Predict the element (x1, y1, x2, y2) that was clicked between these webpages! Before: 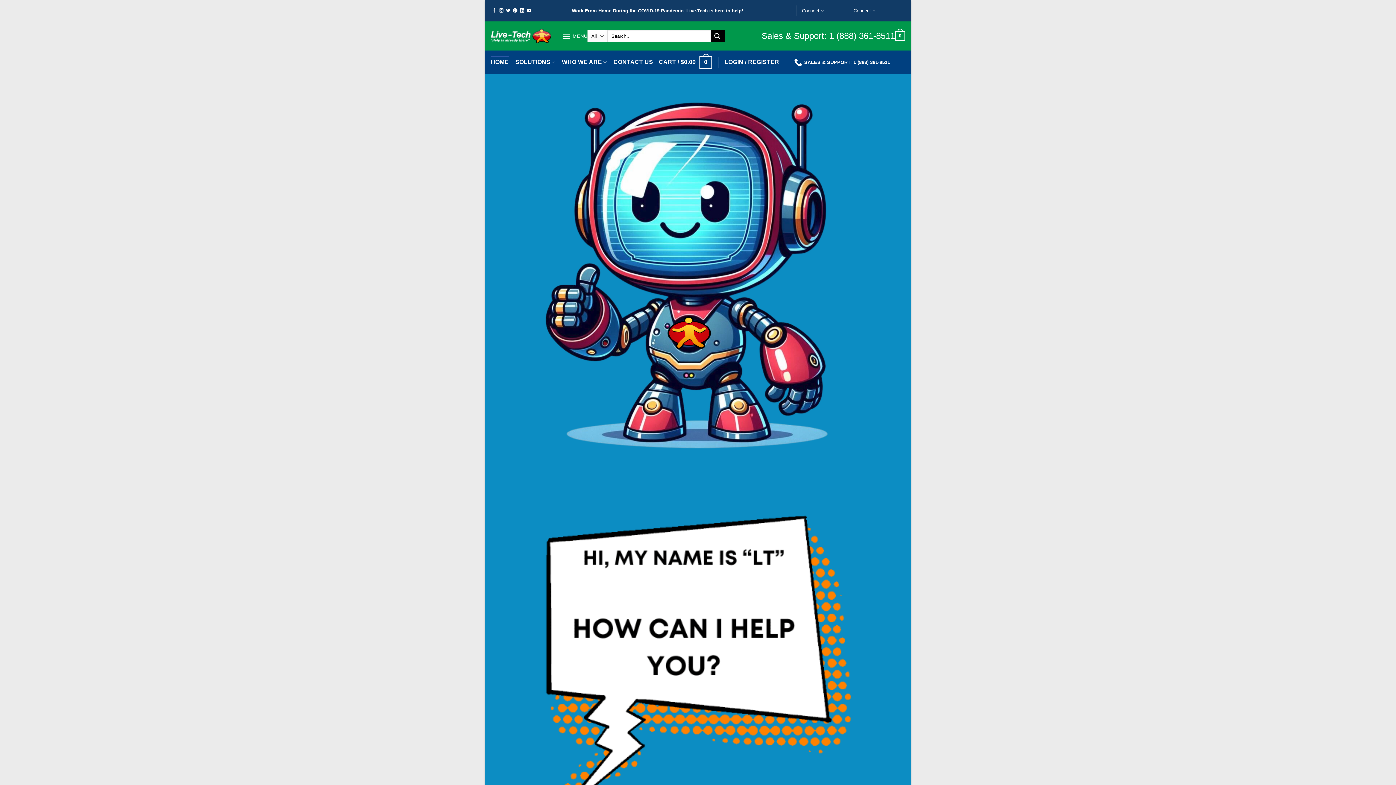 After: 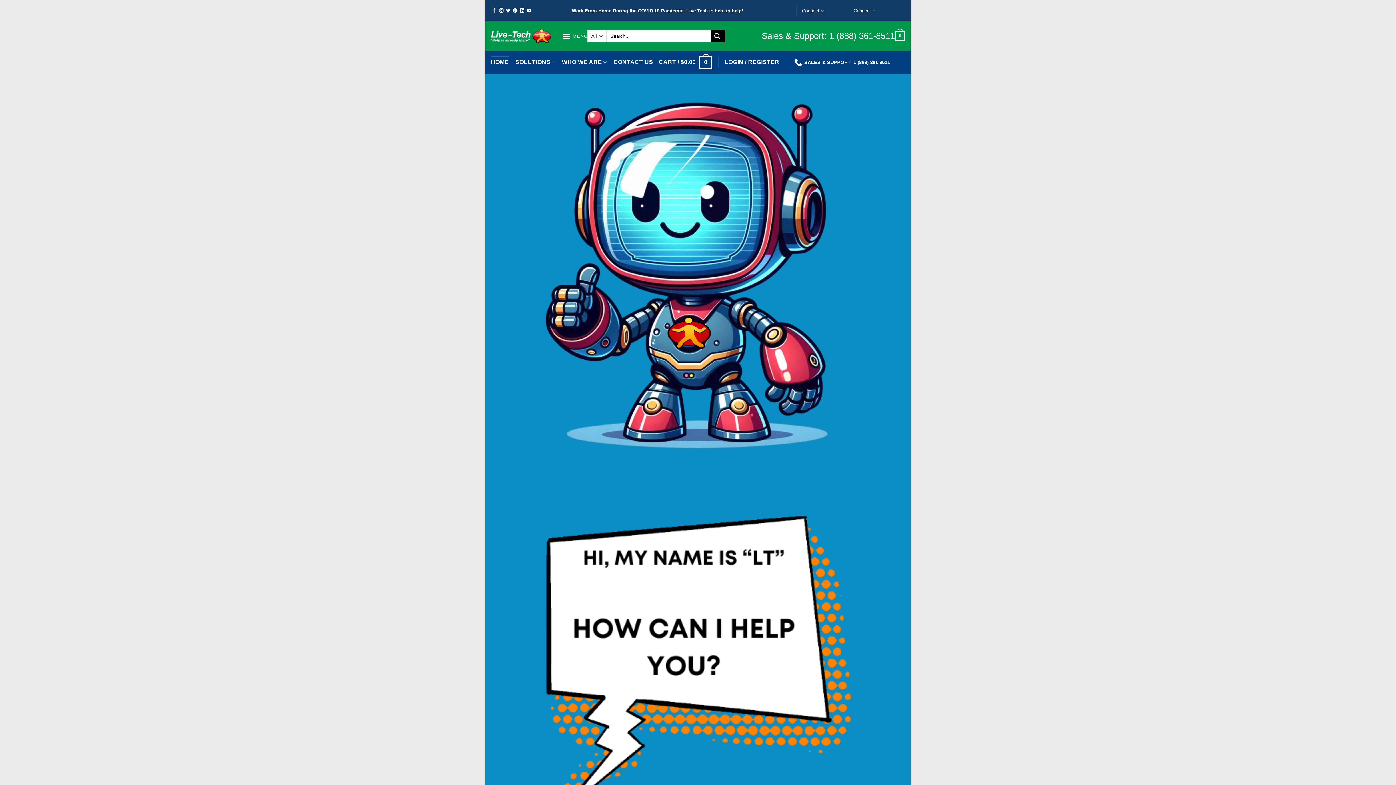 Action: bbox: (853, 5, 876, 16) label: Connect